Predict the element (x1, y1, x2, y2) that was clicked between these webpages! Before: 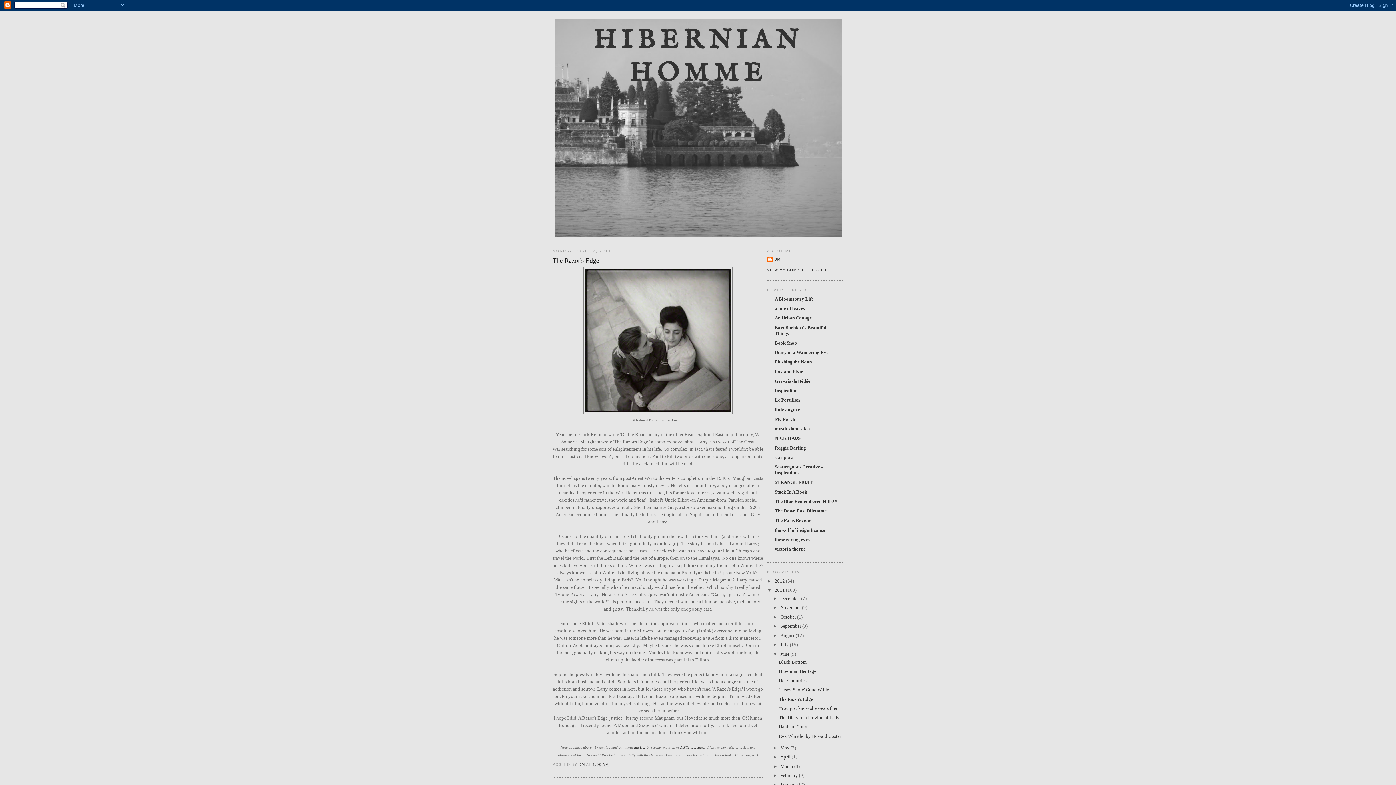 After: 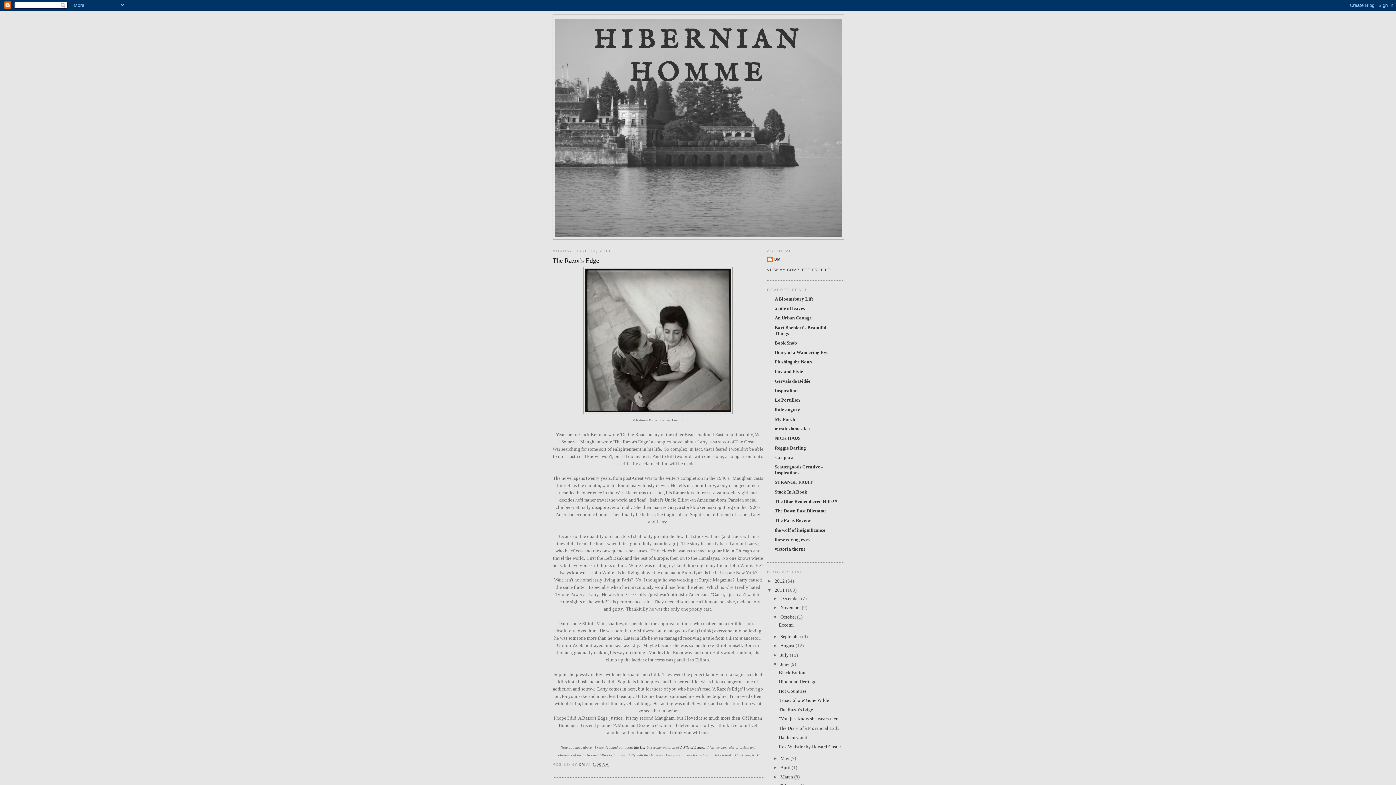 Action: bbox: (772, 614, 780, 619) label: ►  